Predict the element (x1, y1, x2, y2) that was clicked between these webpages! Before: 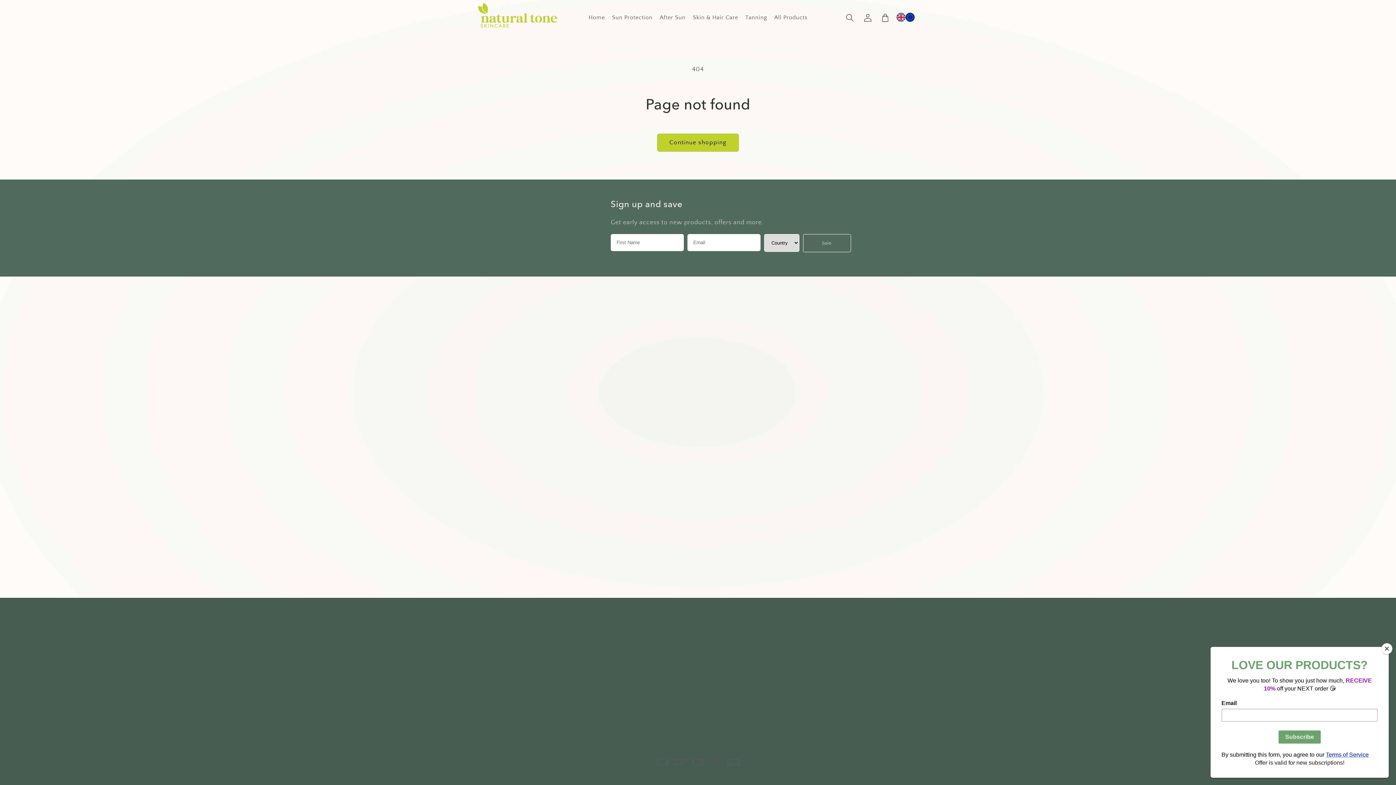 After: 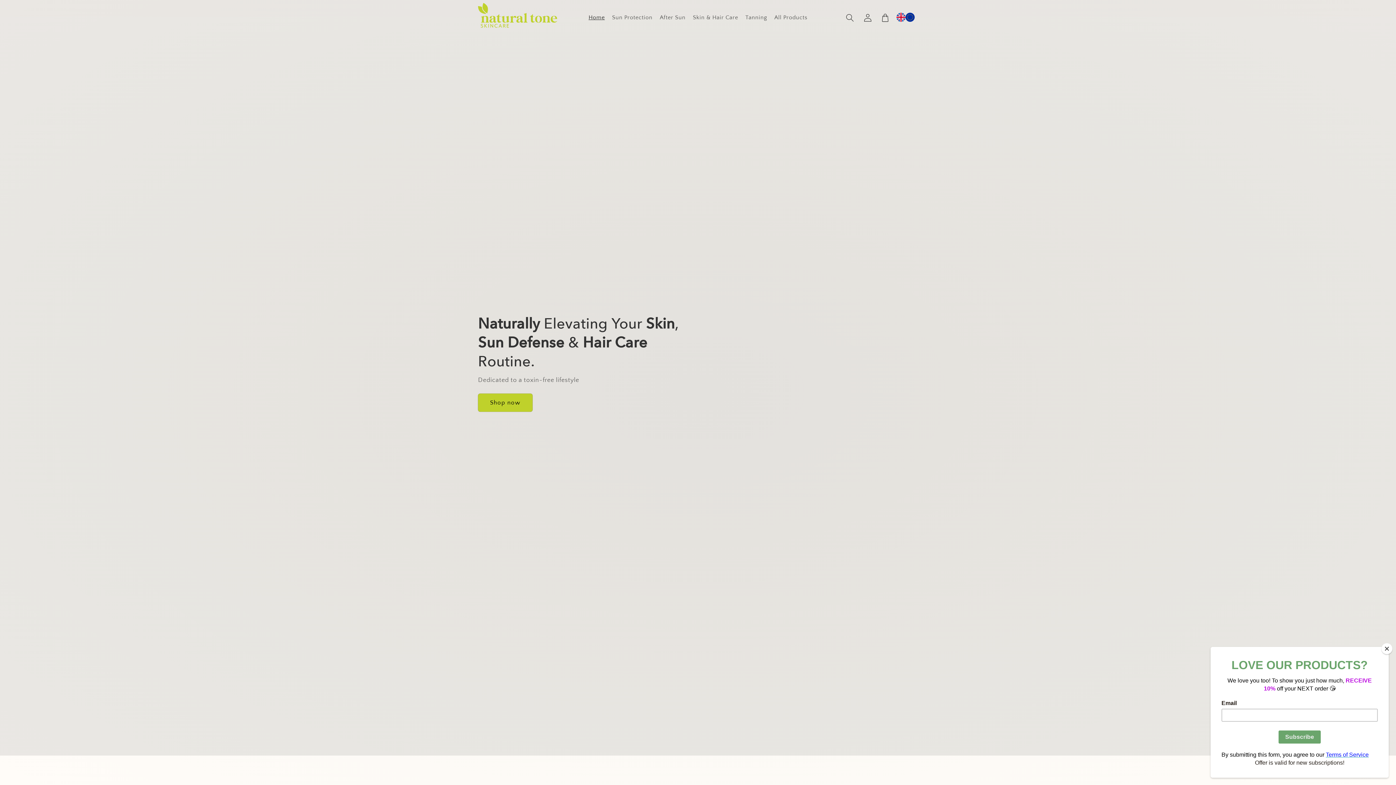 Action: label: Natural Tone Organic Skincare bbox: (571, 774, 637, 778)